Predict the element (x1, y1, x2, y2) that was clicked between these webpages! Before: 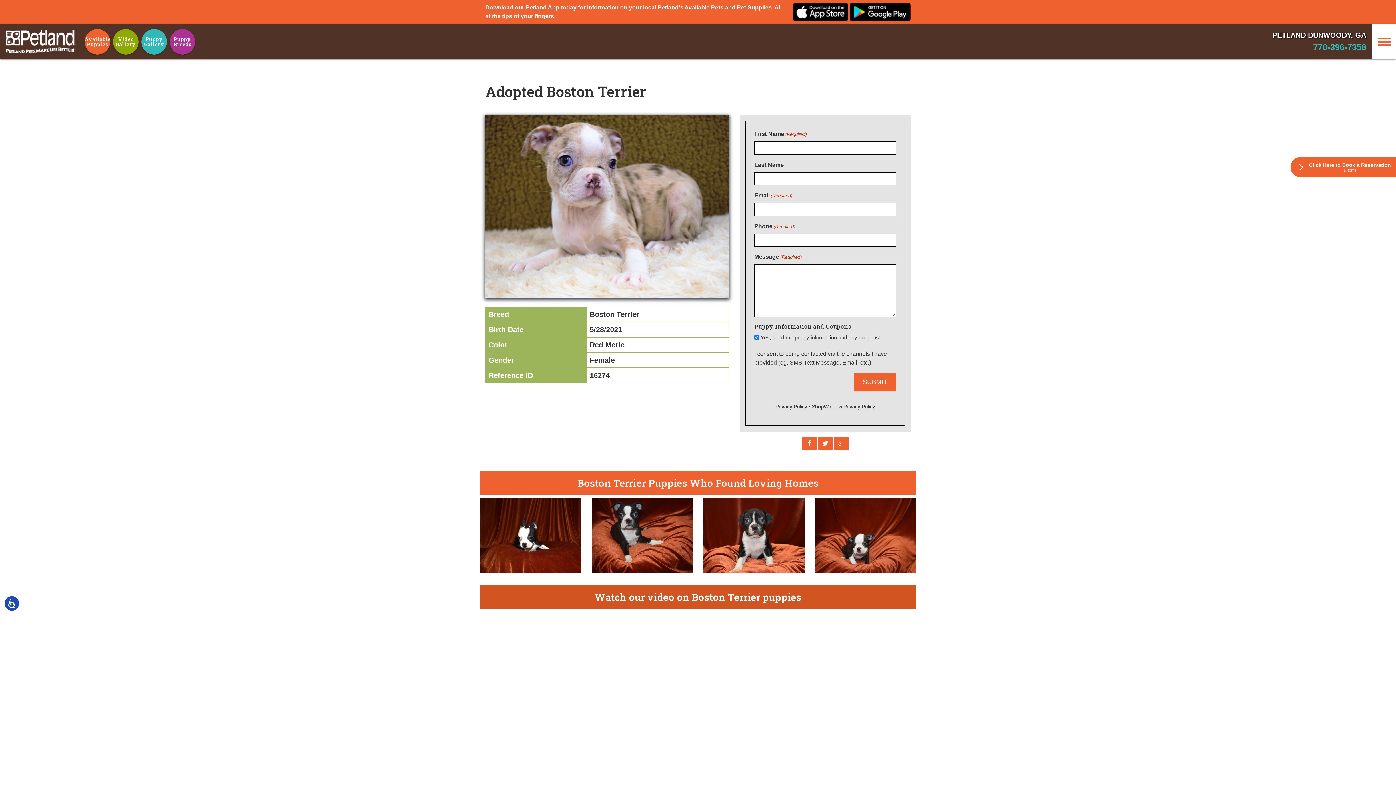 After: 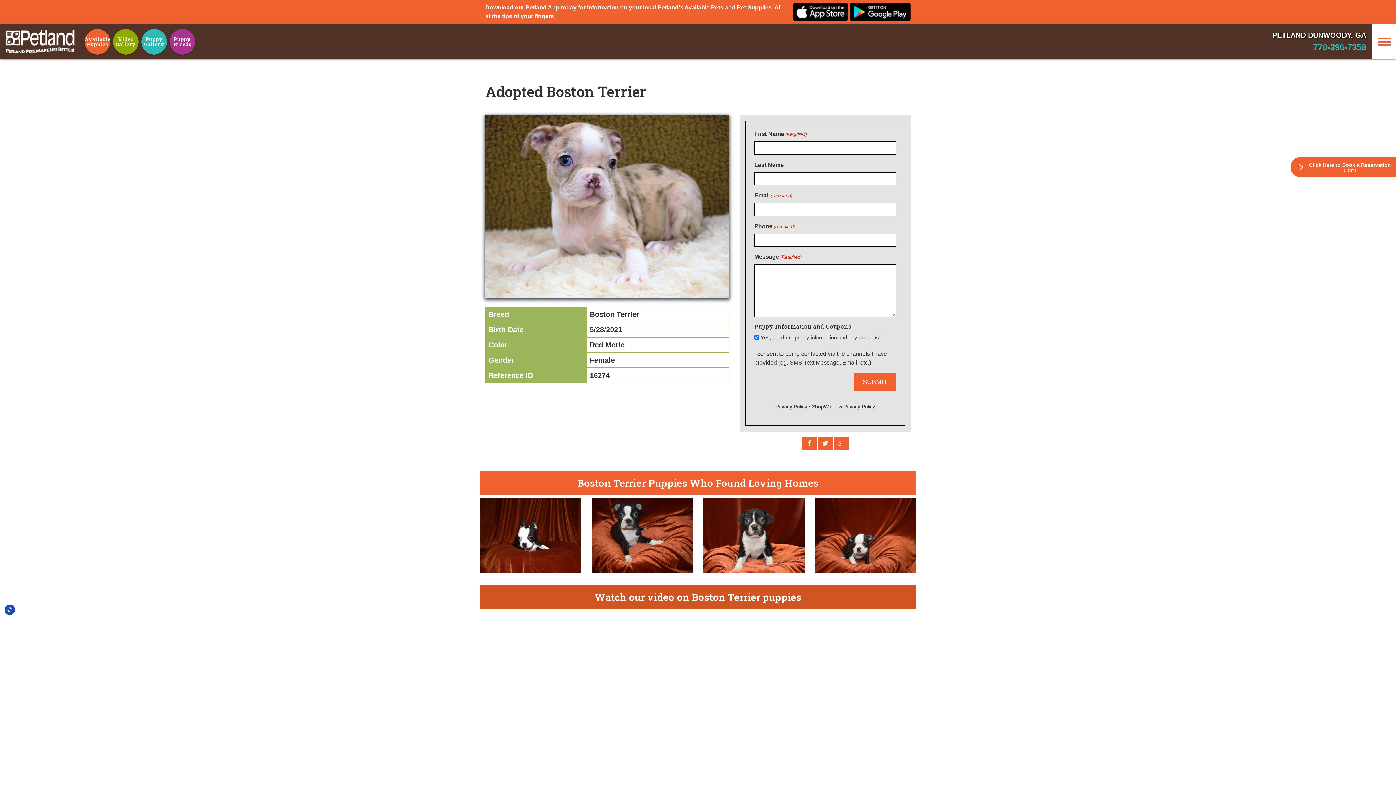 Action: label: Accessibility bbox: (3, 595, 20, 612)